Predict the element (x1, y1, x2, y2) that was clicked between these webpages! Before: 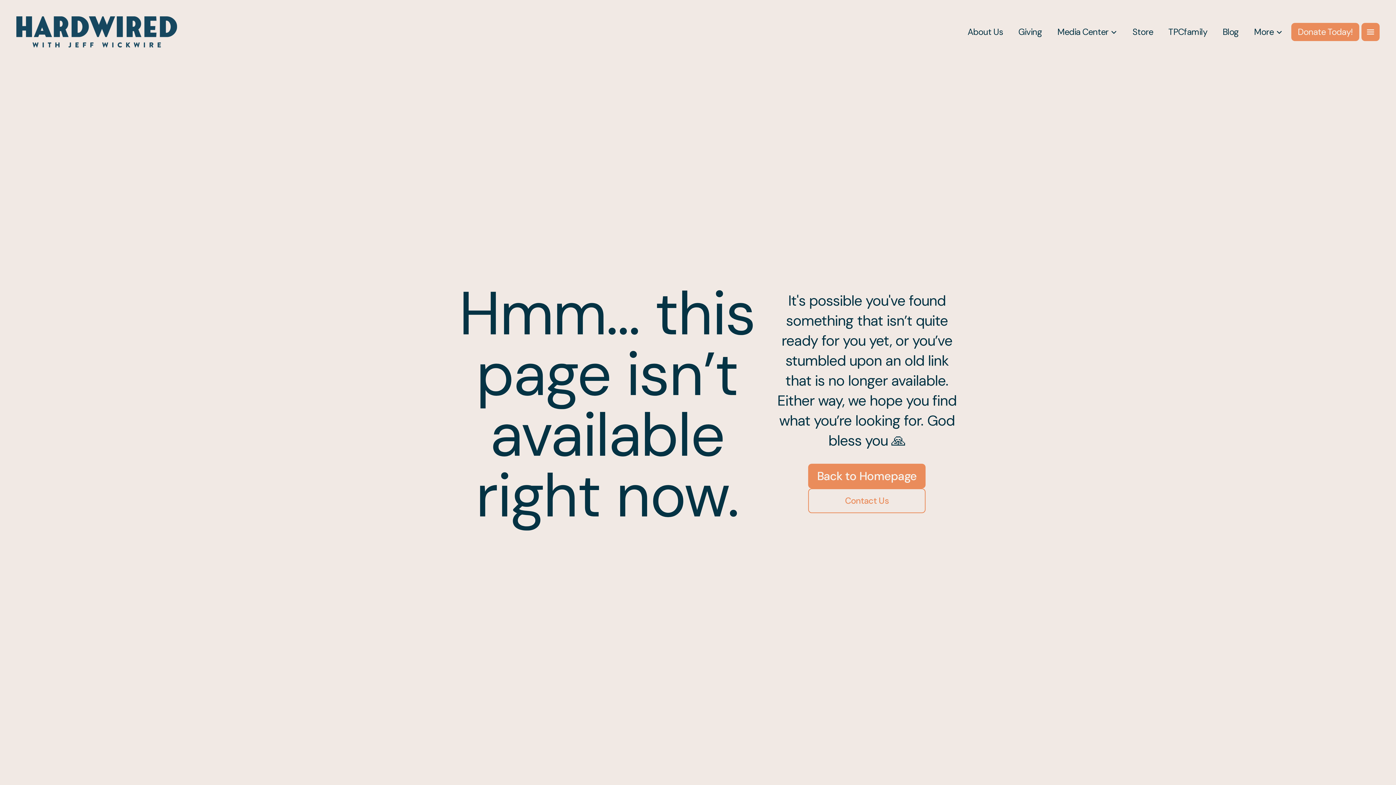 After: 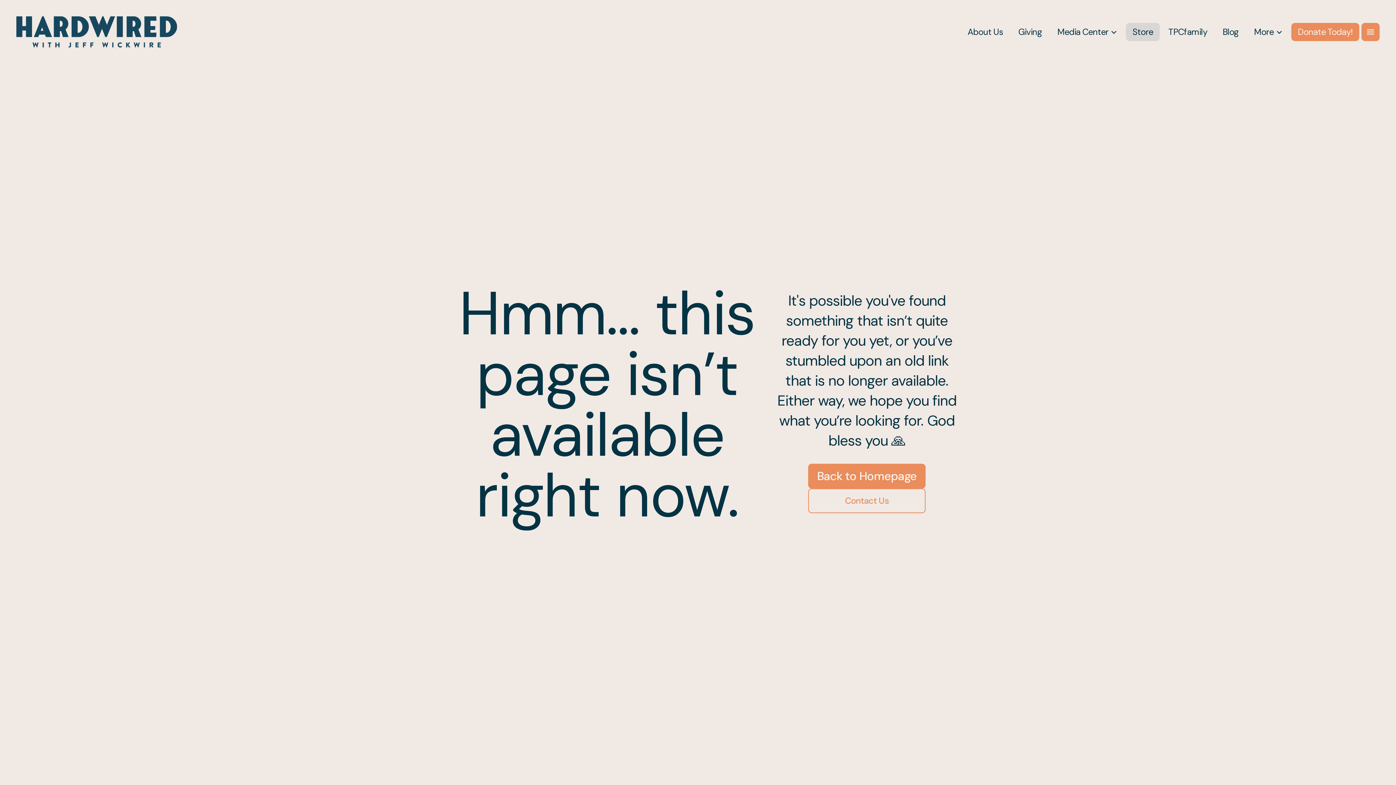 Action: bbox: (1126, 26, 1160, 37) label: Store